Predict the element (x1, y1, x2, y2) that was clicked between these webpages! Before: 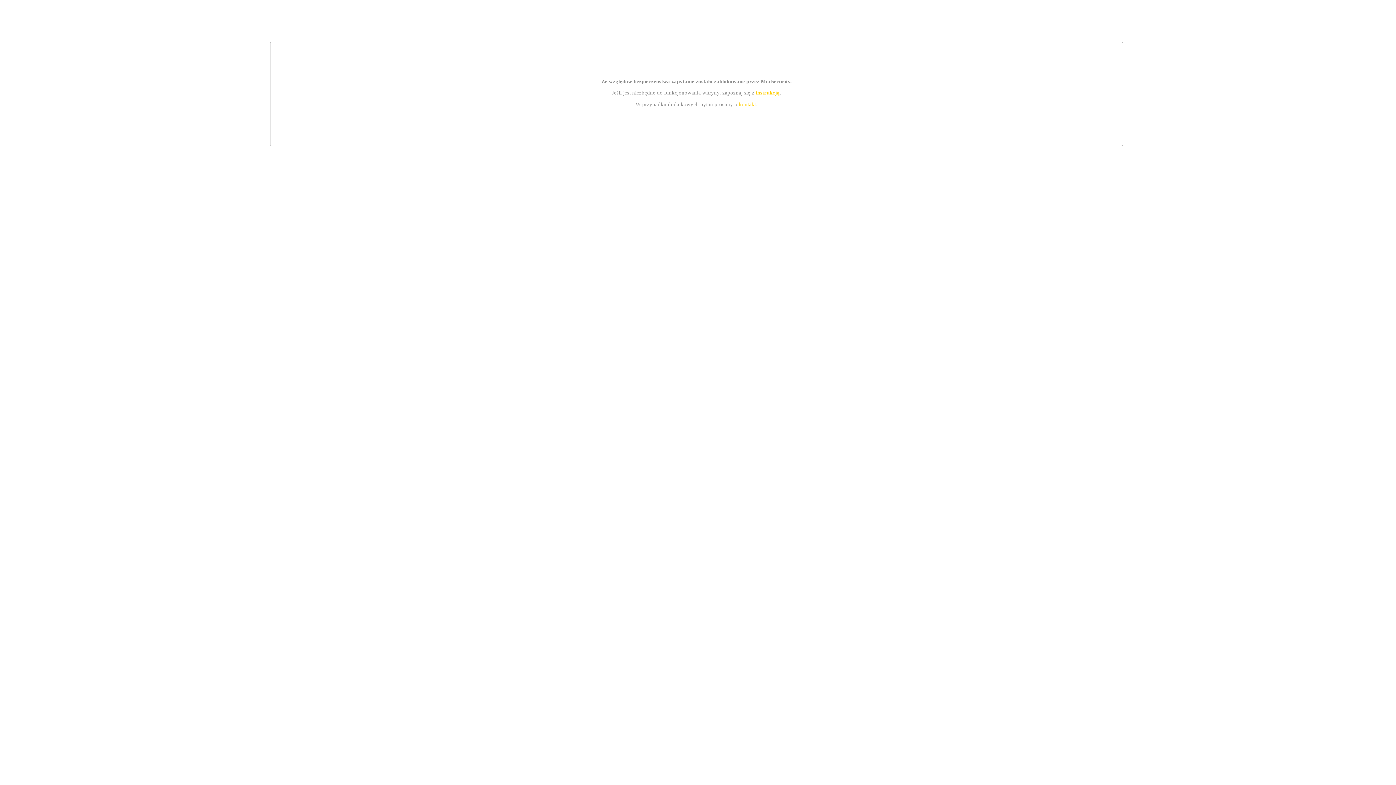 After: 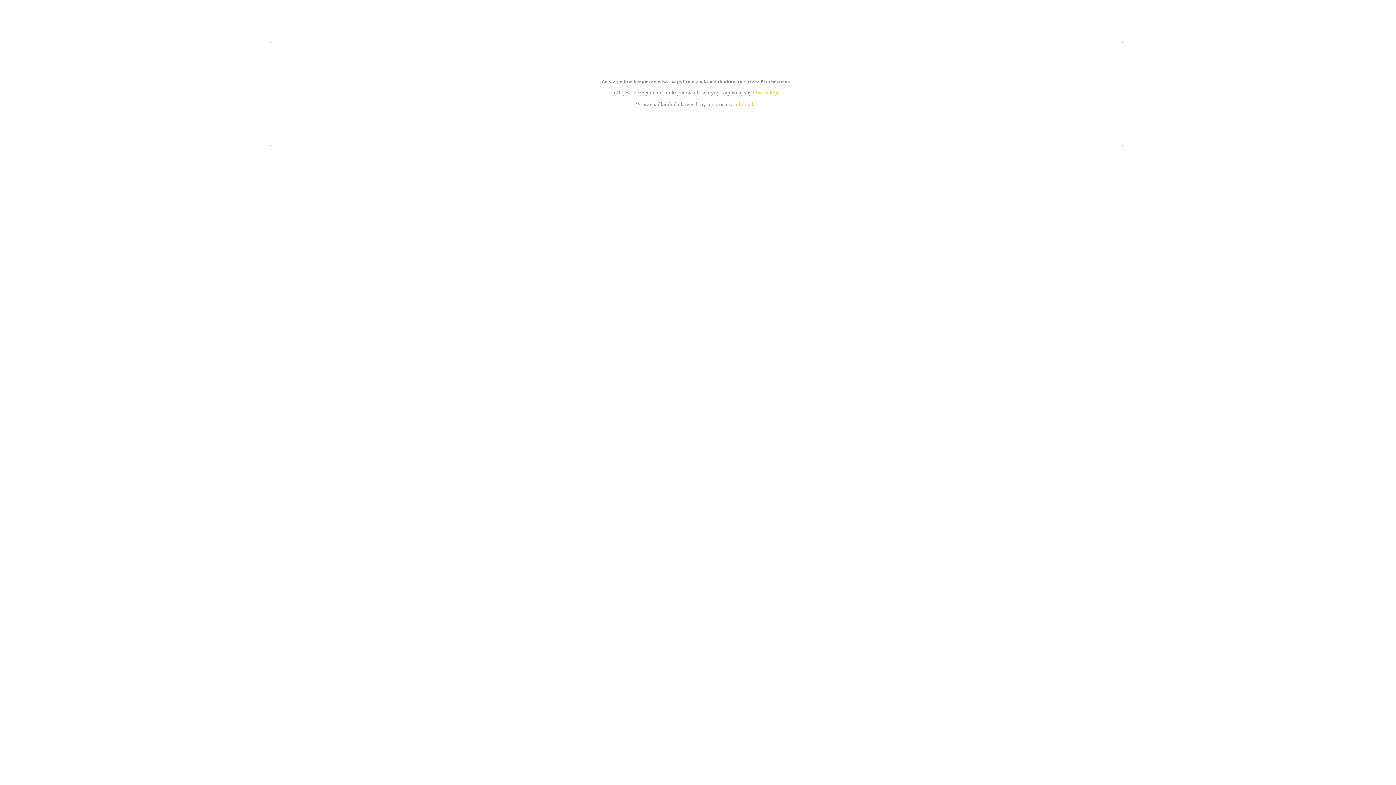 Action: label: instrukcją bbox: (755, 89, 779, 95)